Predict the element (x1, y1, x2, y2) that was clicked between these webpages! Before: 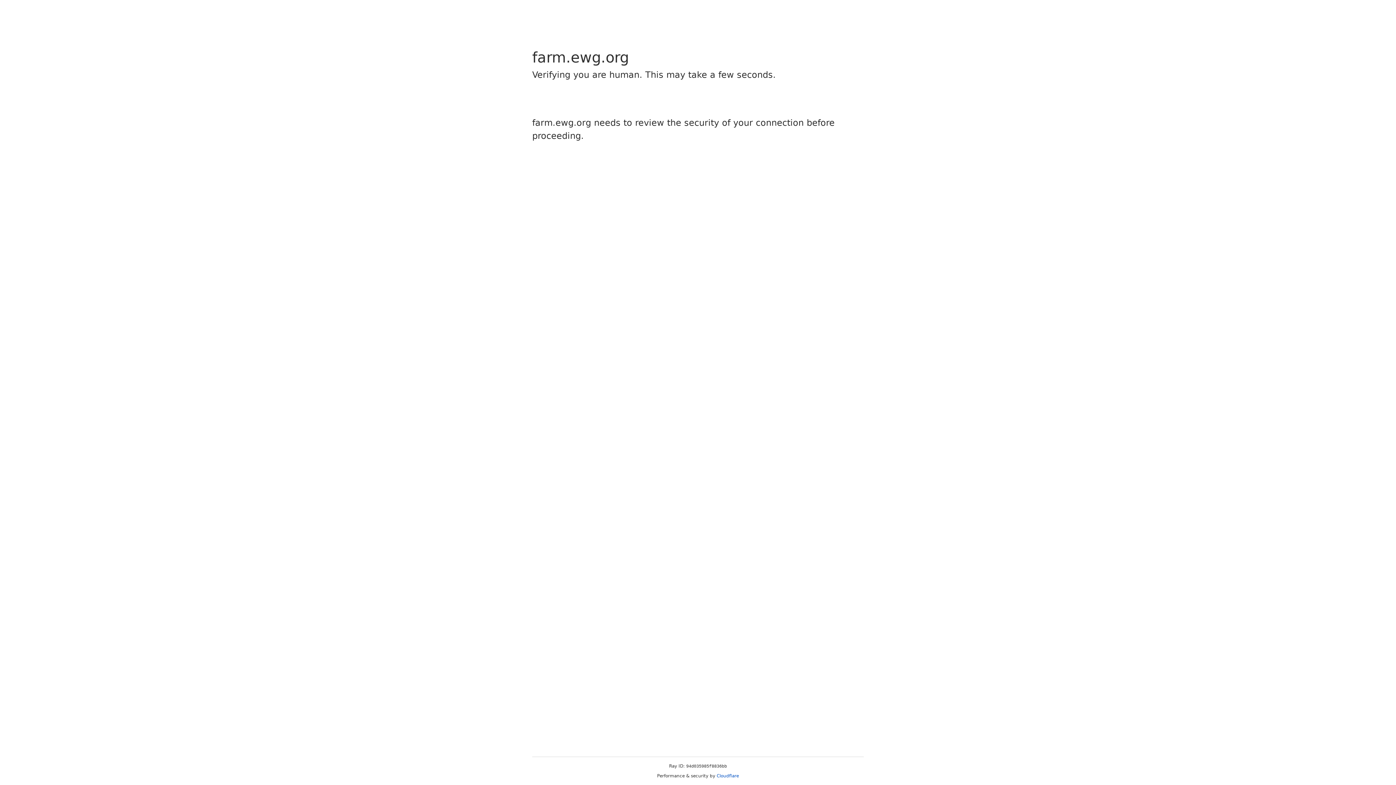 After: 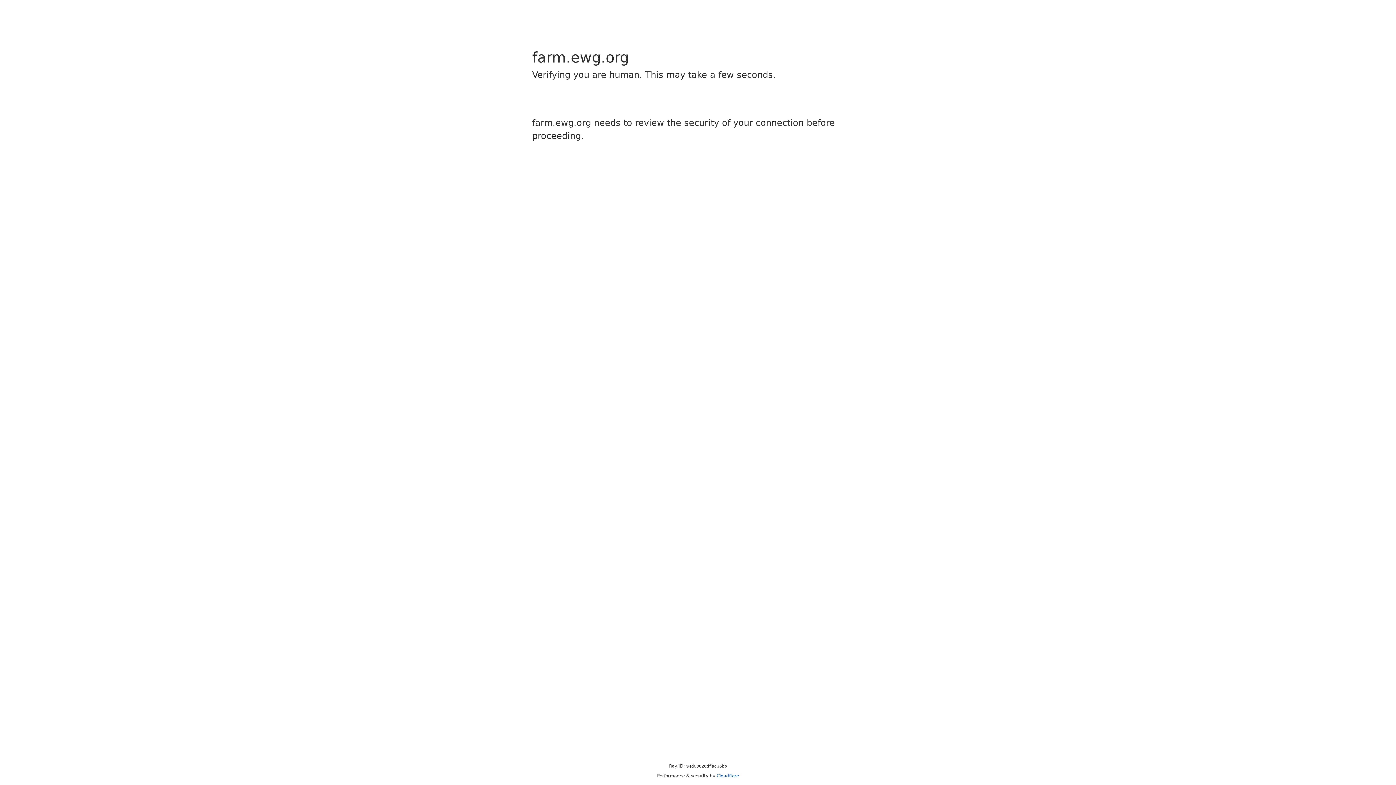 Action: label: Cloudflare bbox: (716, 773, 739, 778)